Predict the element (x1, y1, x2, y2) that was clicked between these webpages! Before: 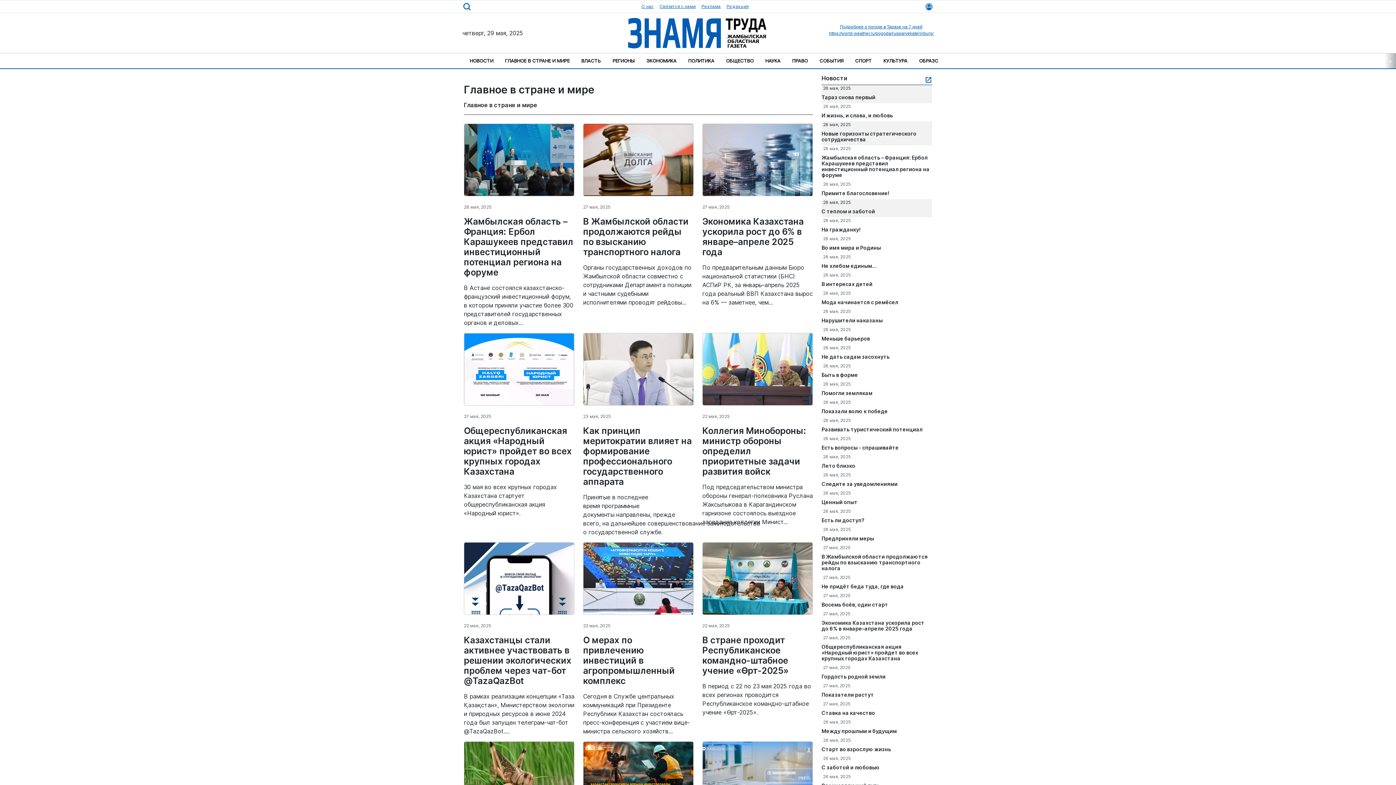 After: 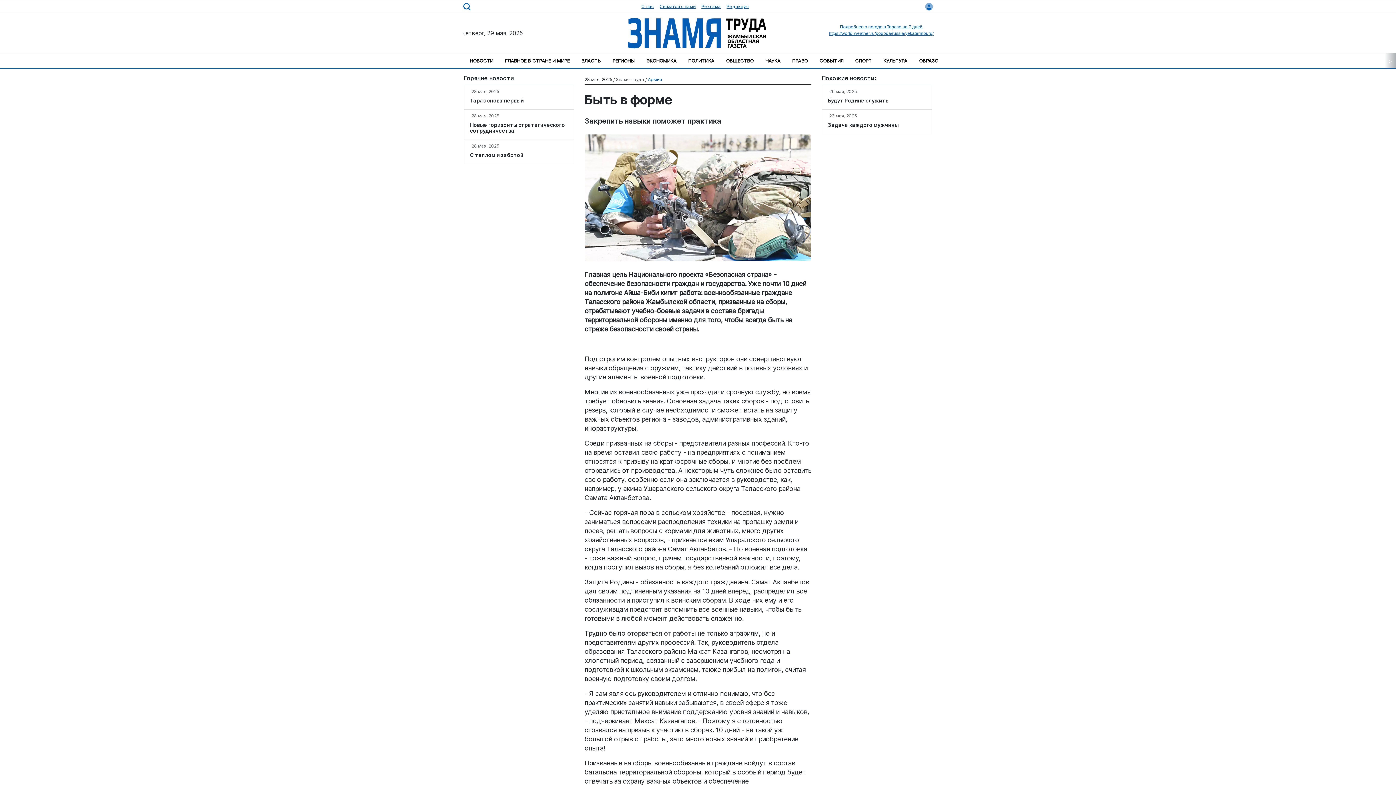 Action: label: Быть в форме bbox: (817, 369, 936, 381)